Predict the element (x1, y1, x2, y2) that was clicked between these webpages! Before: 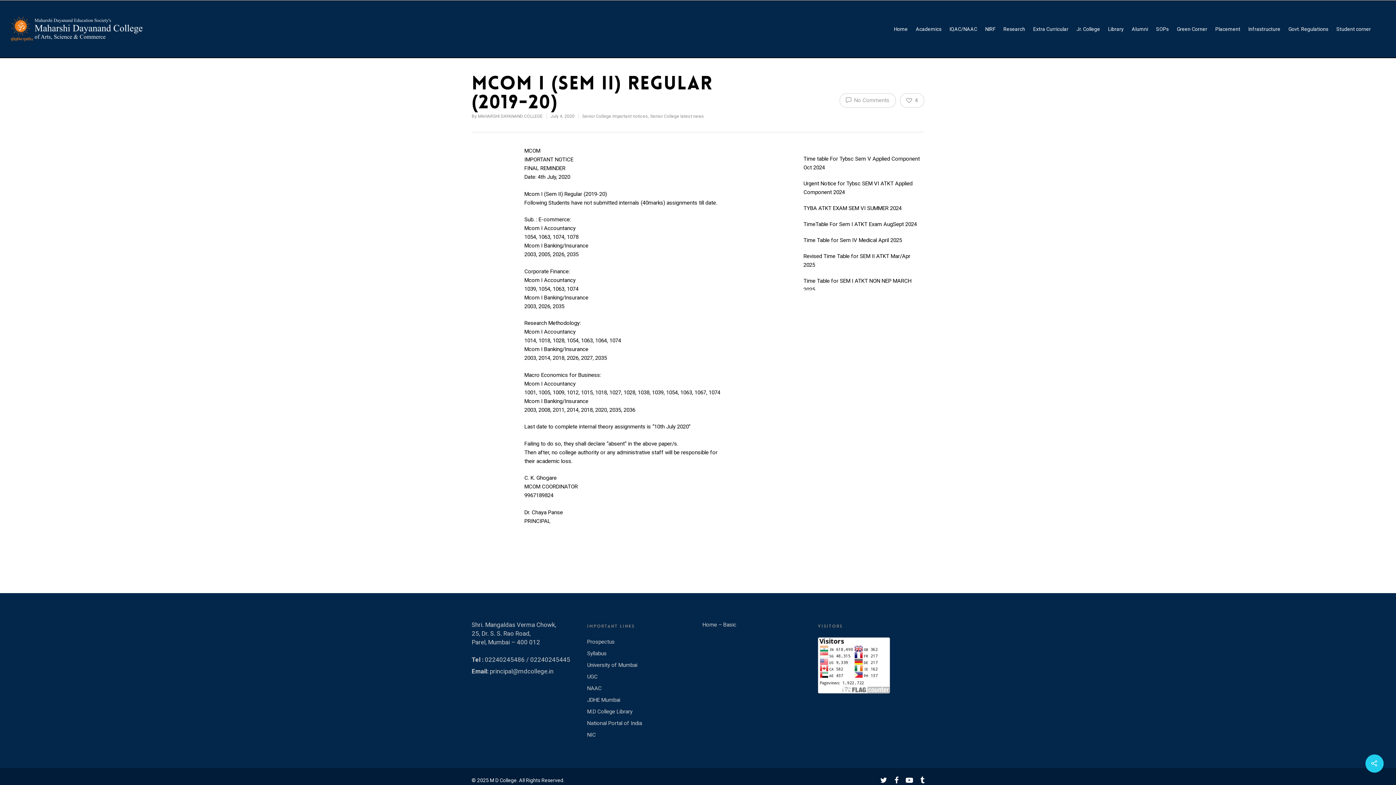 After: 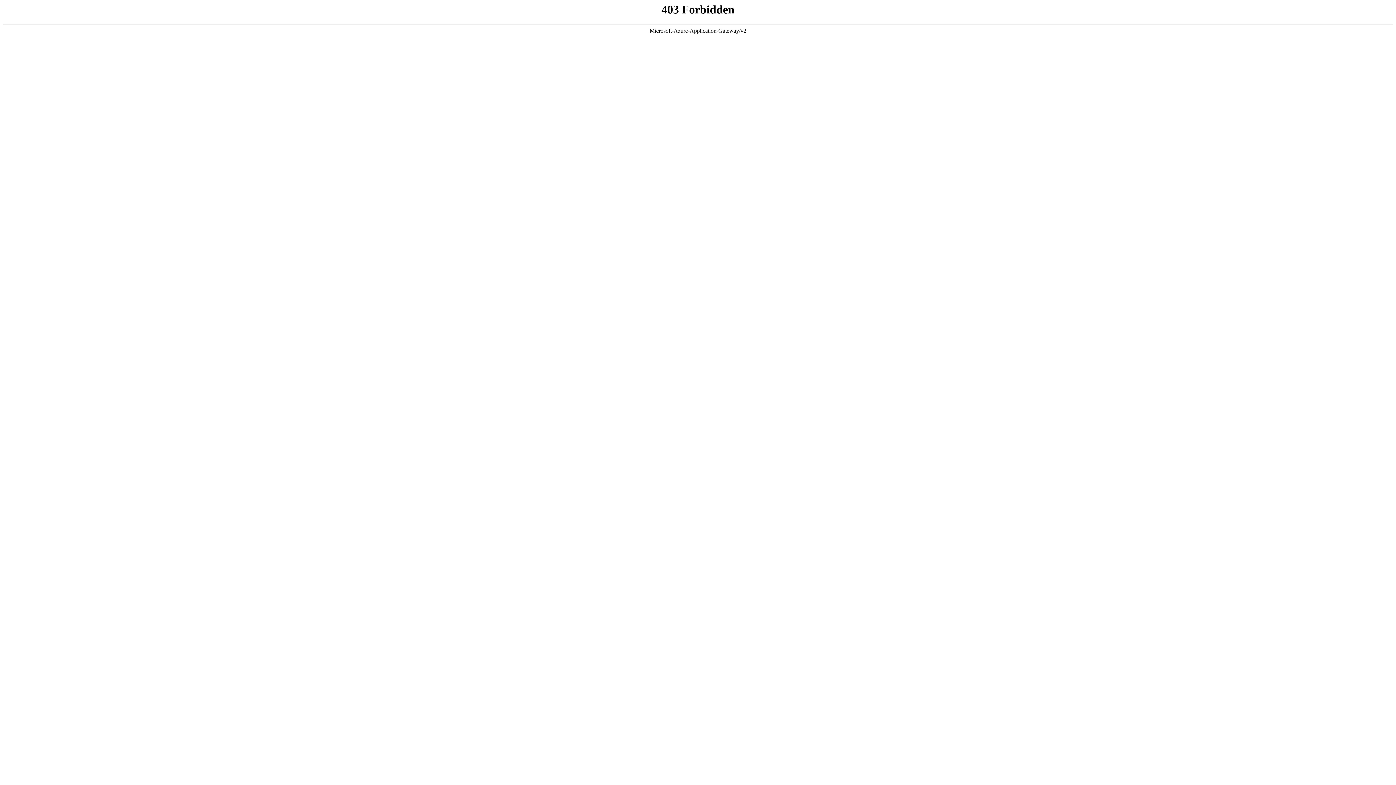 Action: bbox: (587, 672, 693, 681) label: UGC